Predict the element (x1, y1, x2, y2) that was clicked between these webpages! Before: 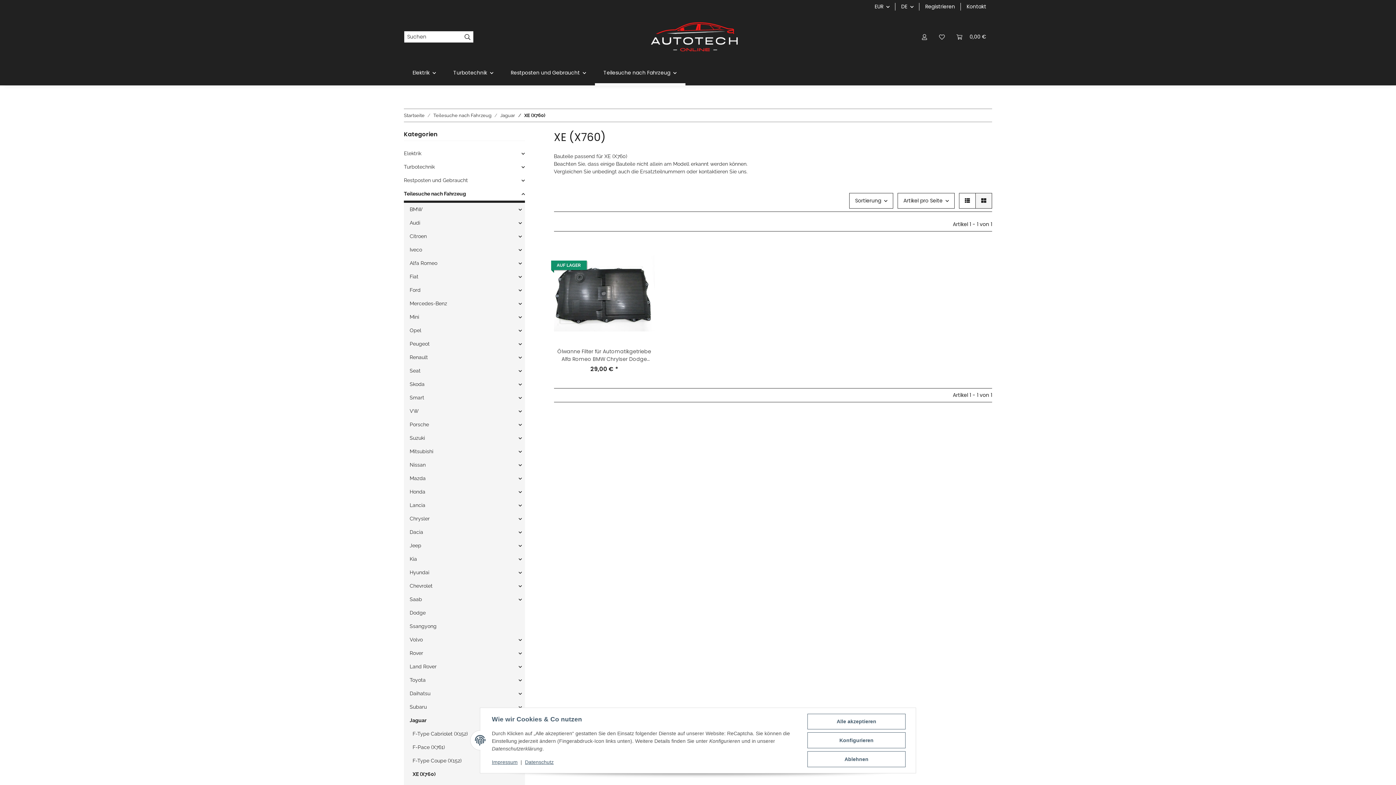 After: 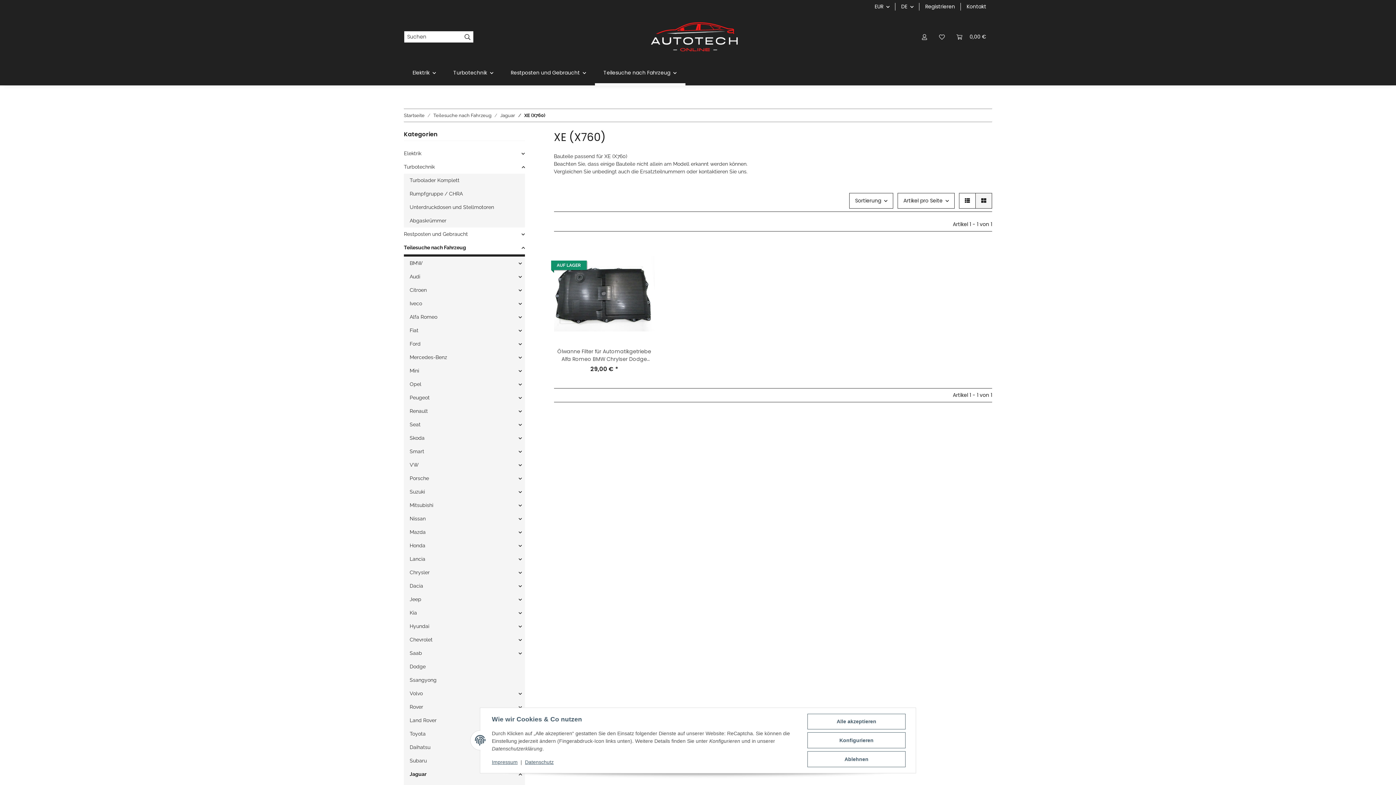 Action: bbox: (404, 160, 524, 173) label: Turbotechnik